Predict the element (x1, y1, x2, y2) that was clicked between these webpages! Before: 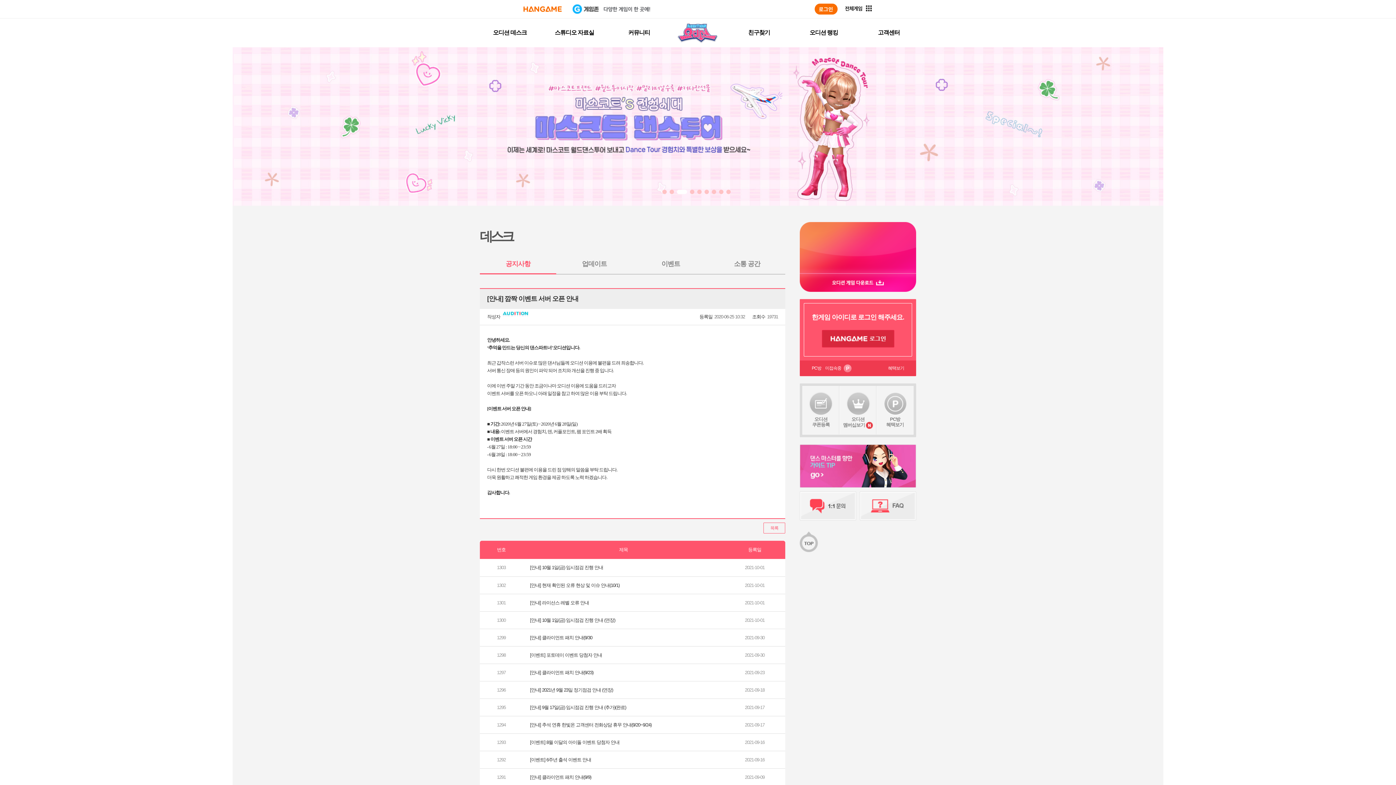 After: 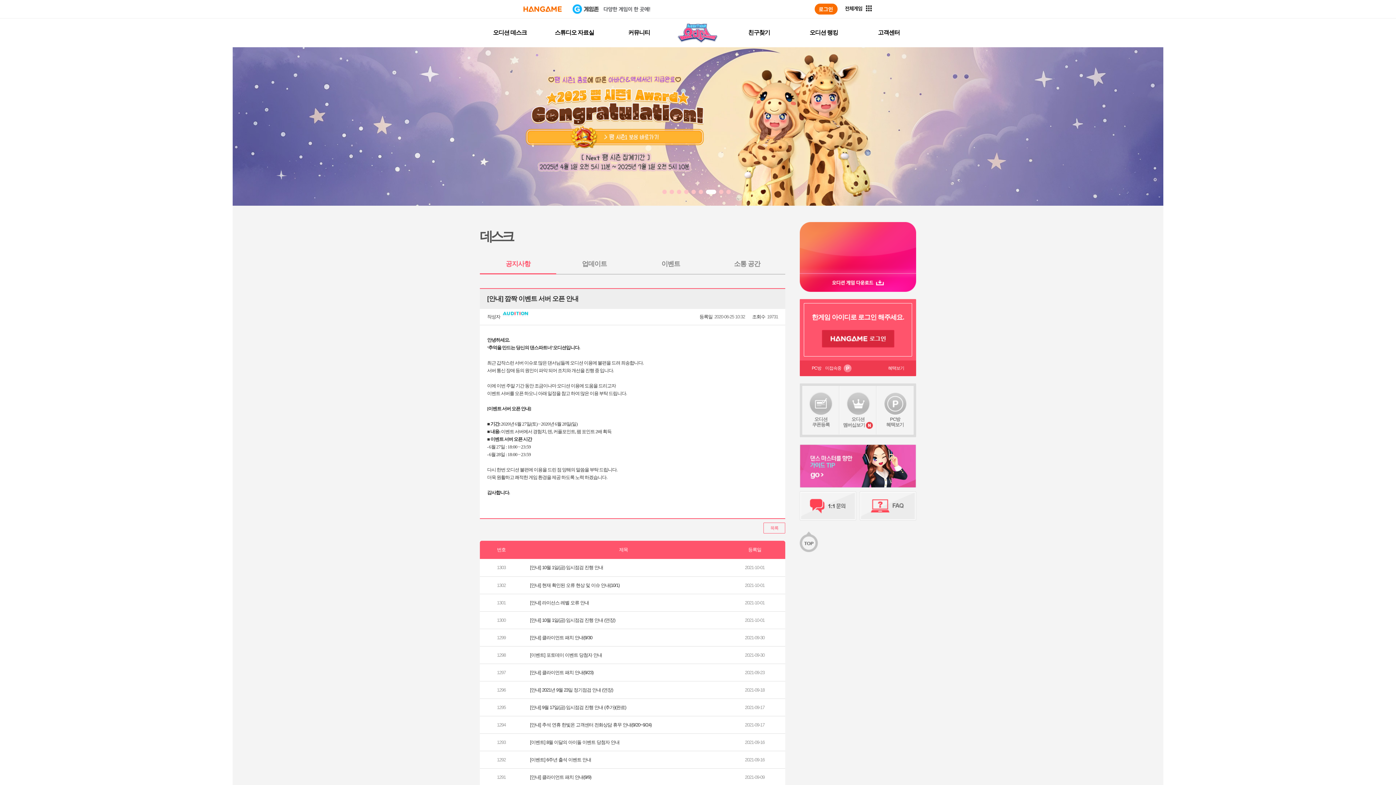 Action: bbox: (682, 189, 687, 194)